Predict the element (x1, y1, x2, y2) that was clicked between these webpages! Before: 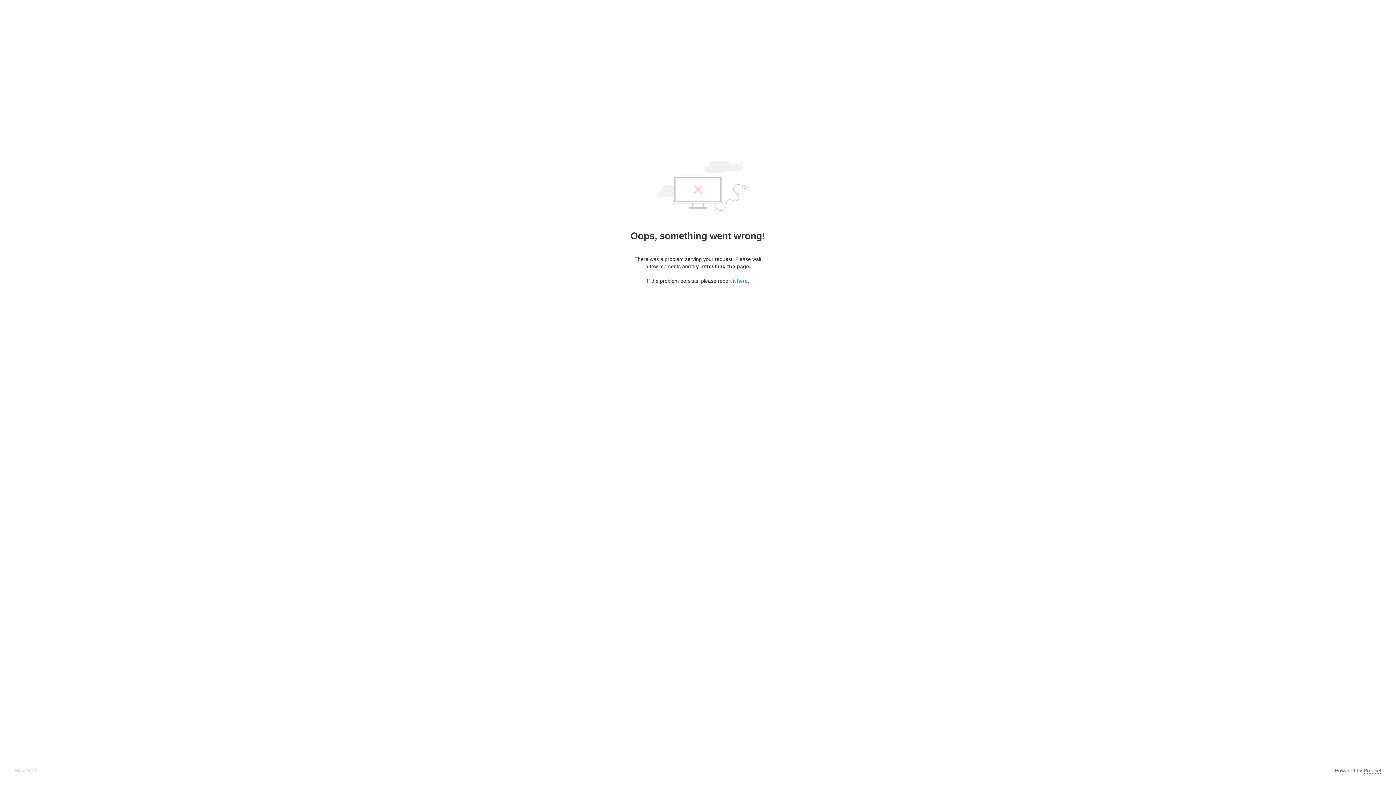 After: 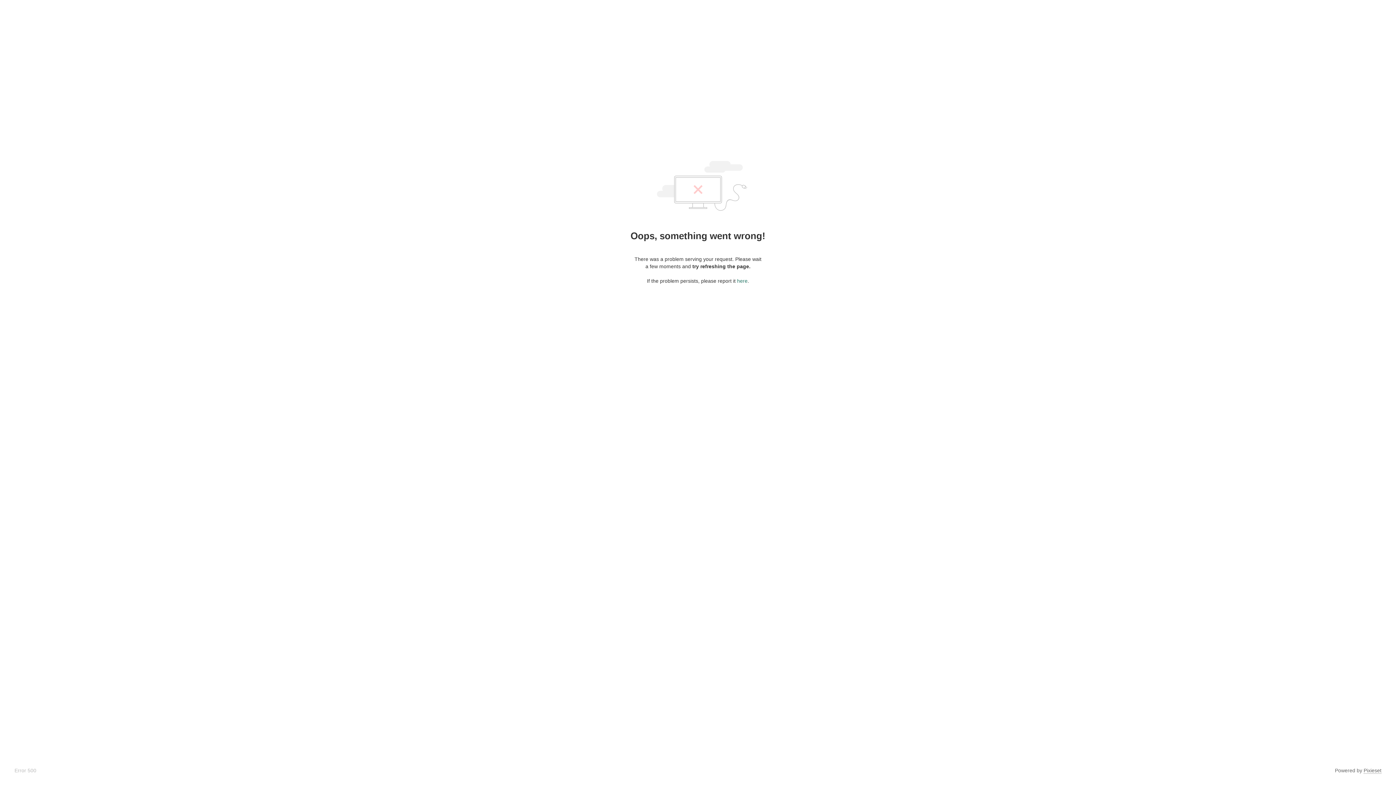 Action: label: here bbox: (737, 278, 747, 284)